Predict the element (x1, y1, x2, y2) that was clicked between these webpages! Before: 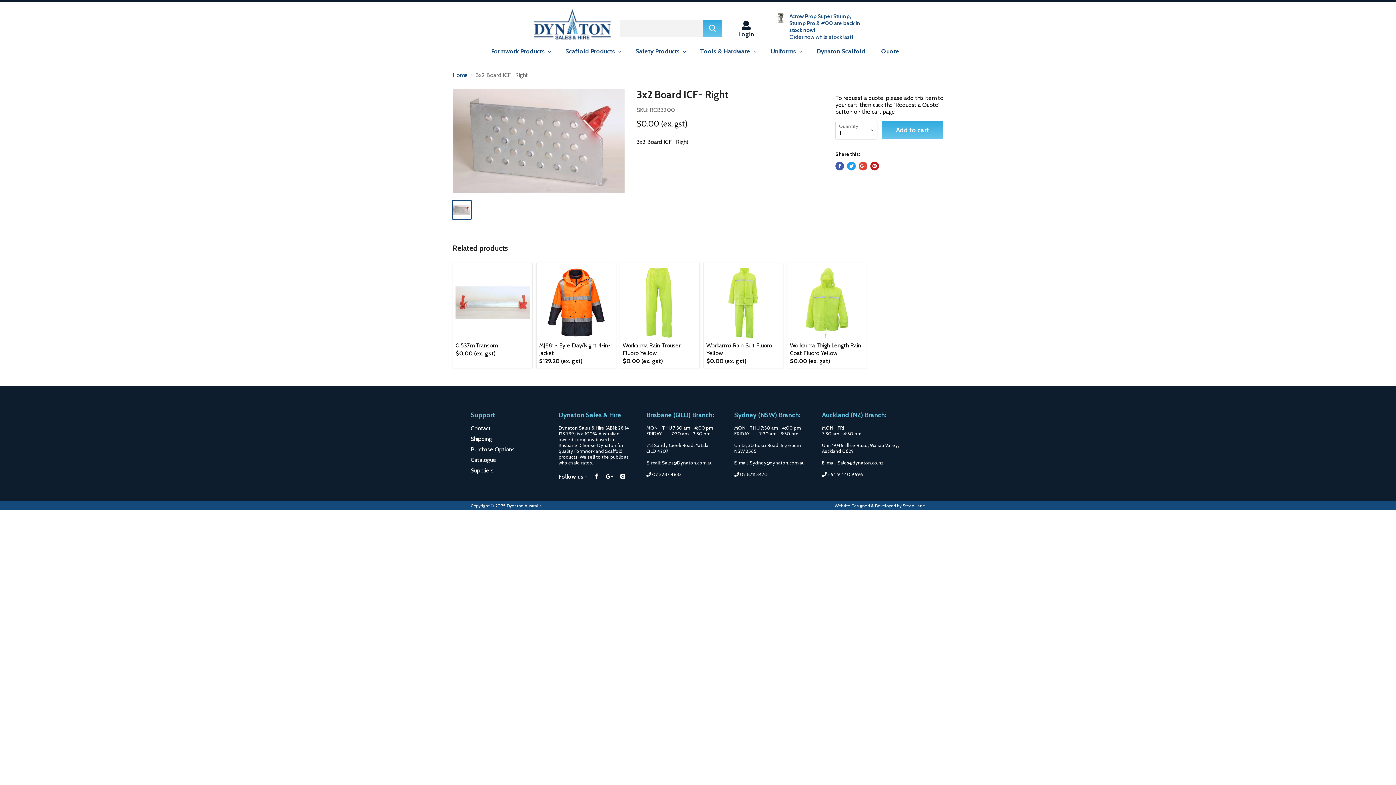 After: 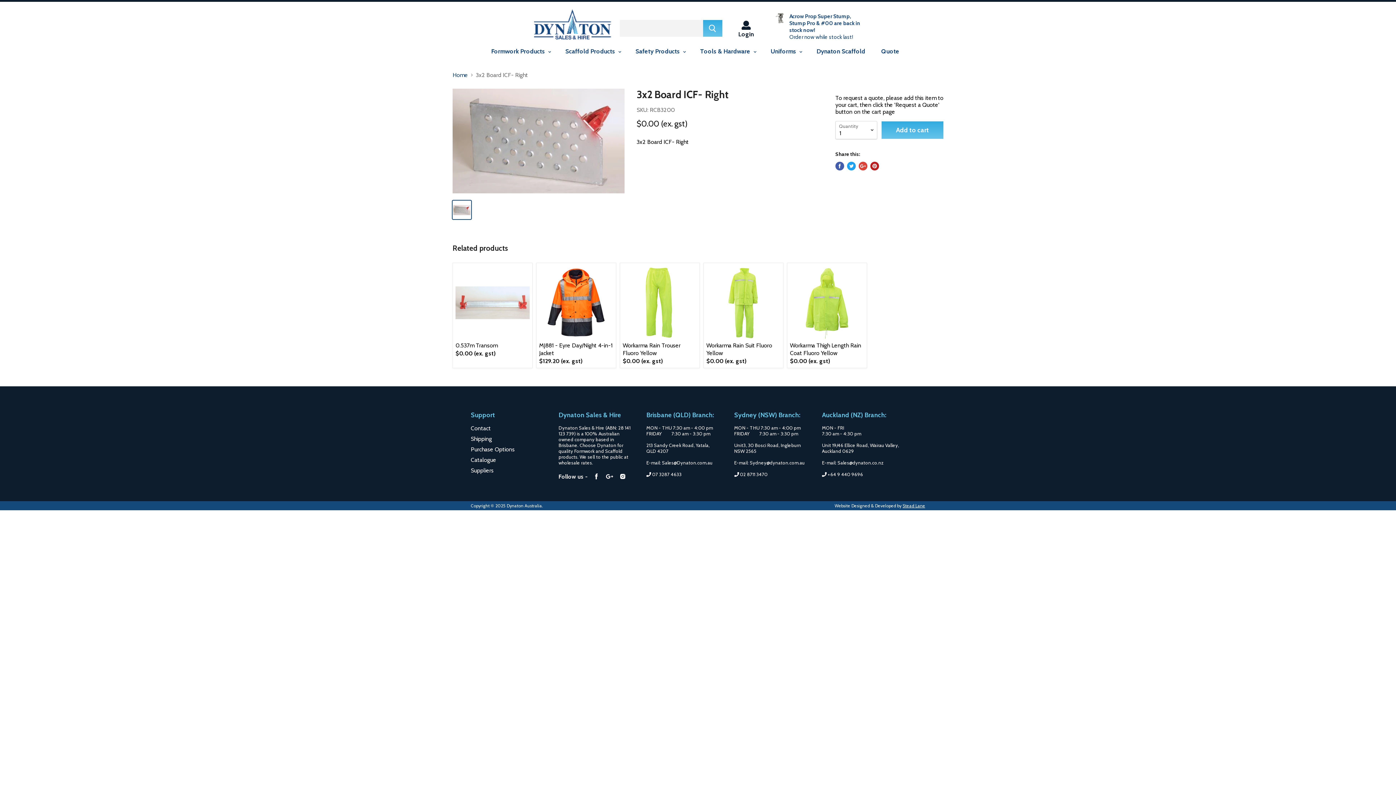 Action: label: Pin on Pinterest bbox: (870, 161, 879, 170)